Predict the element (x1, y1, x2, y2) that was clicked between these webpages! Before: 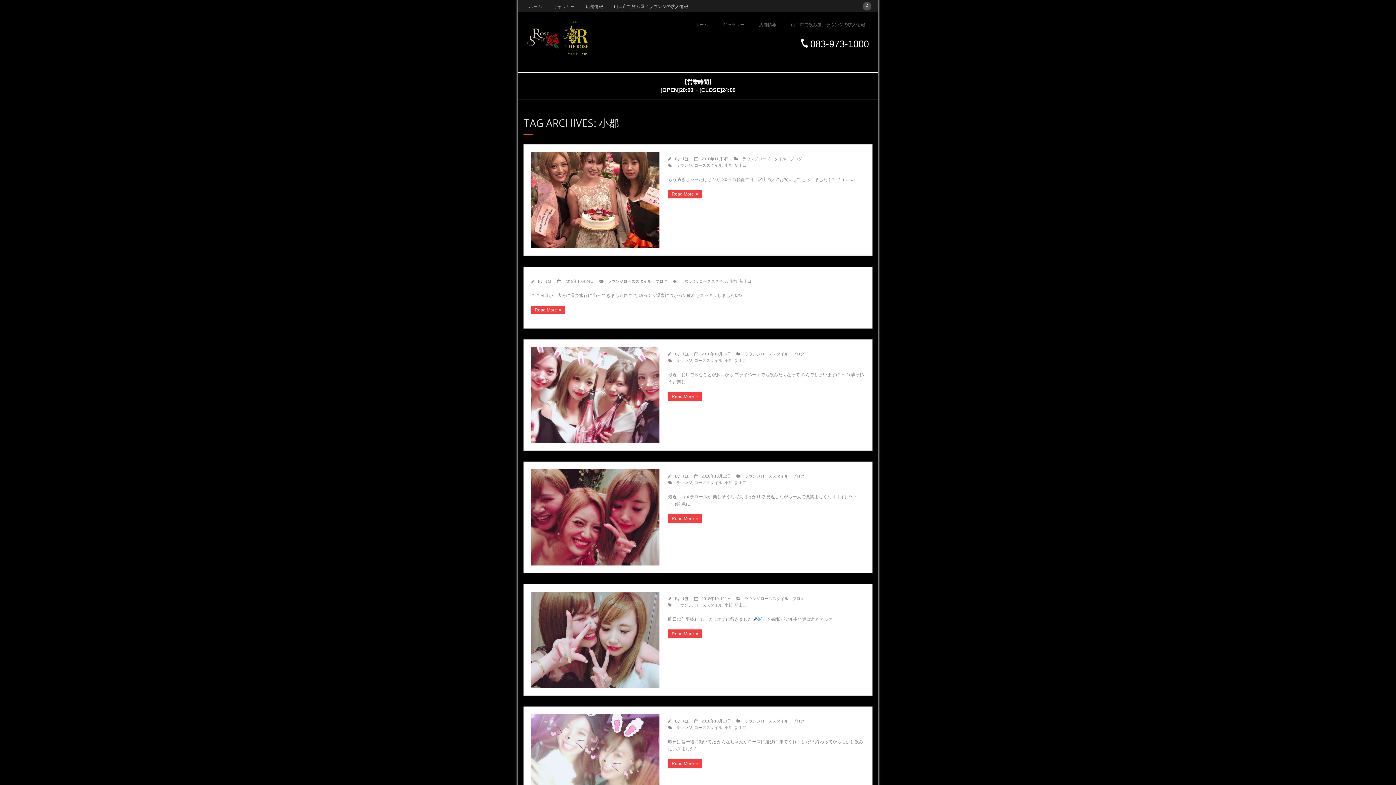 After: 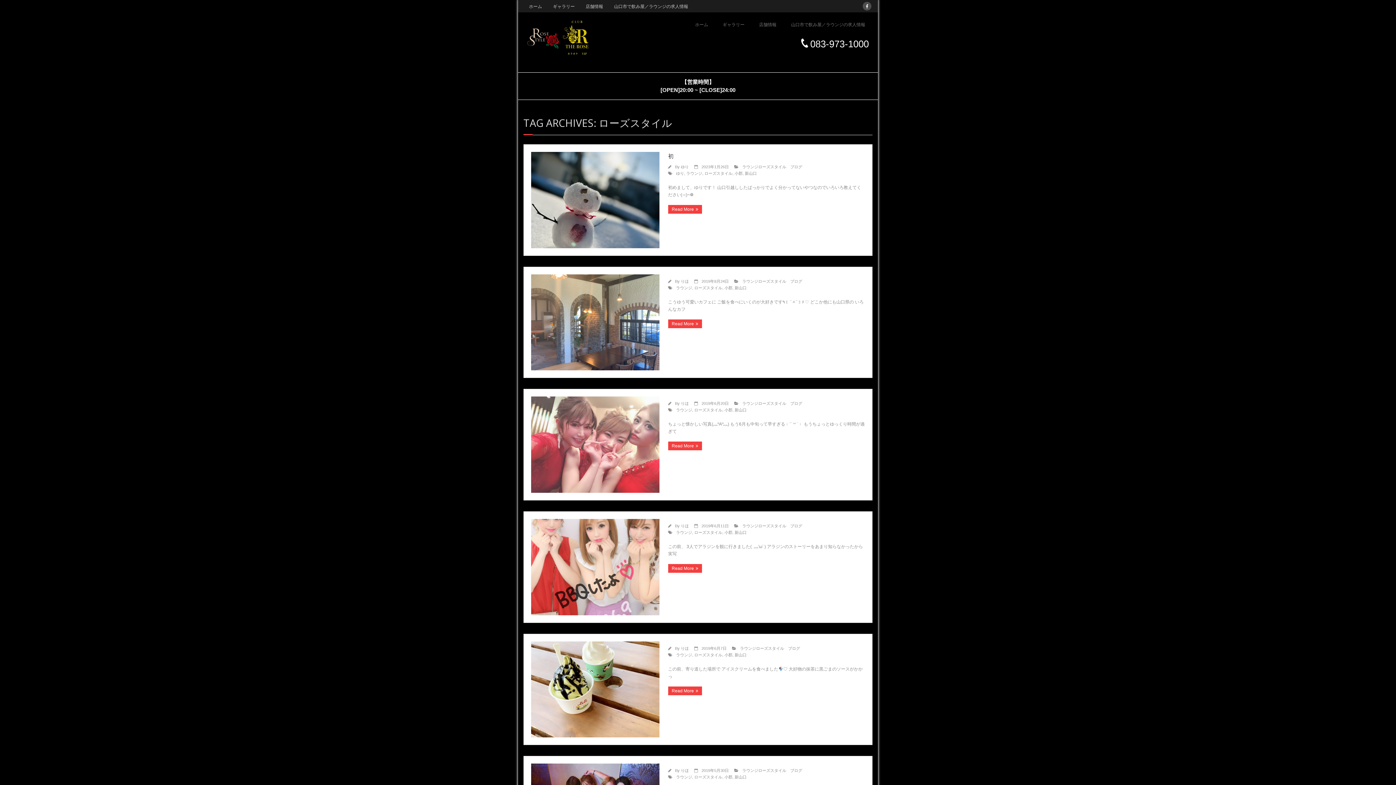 Action: label: ローズスタイル bbox: (699, 279, 727, 283)